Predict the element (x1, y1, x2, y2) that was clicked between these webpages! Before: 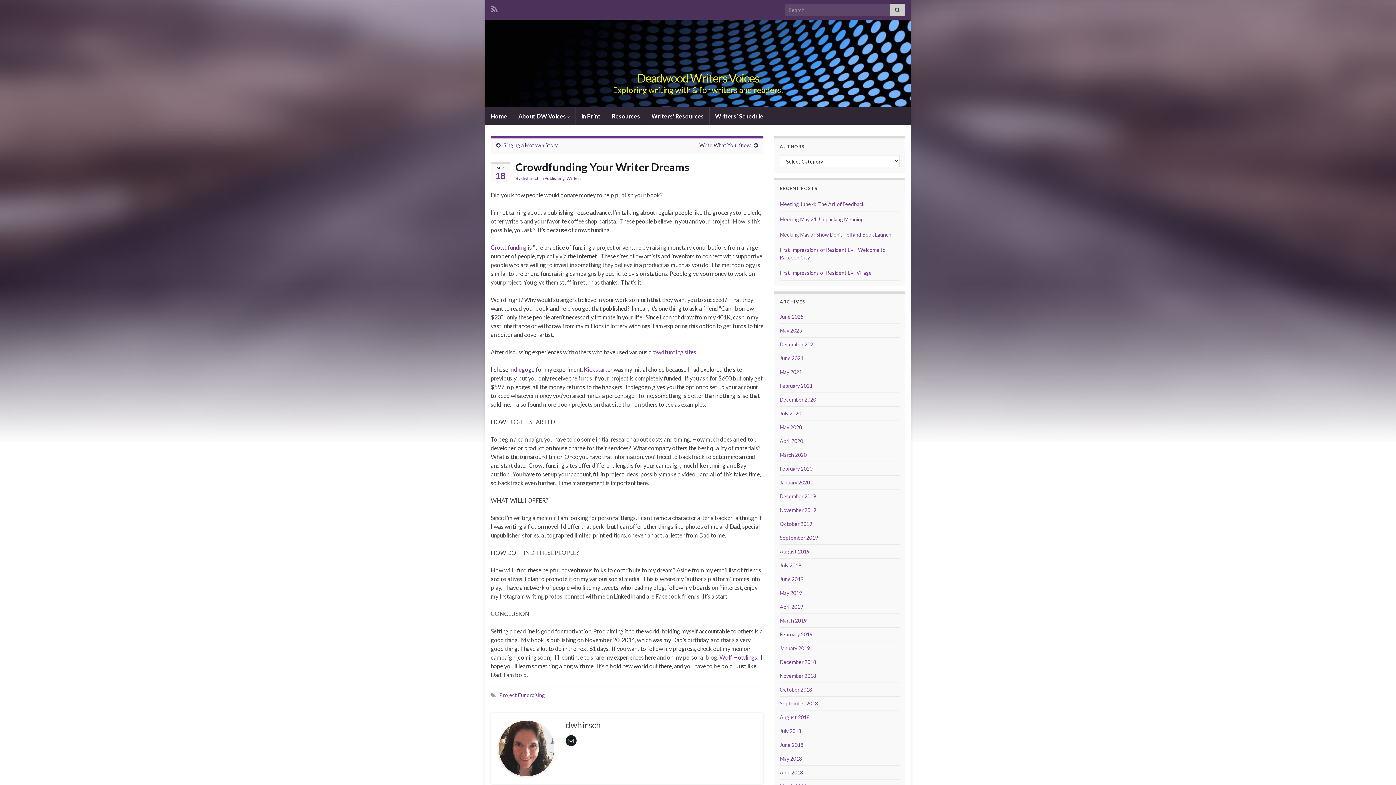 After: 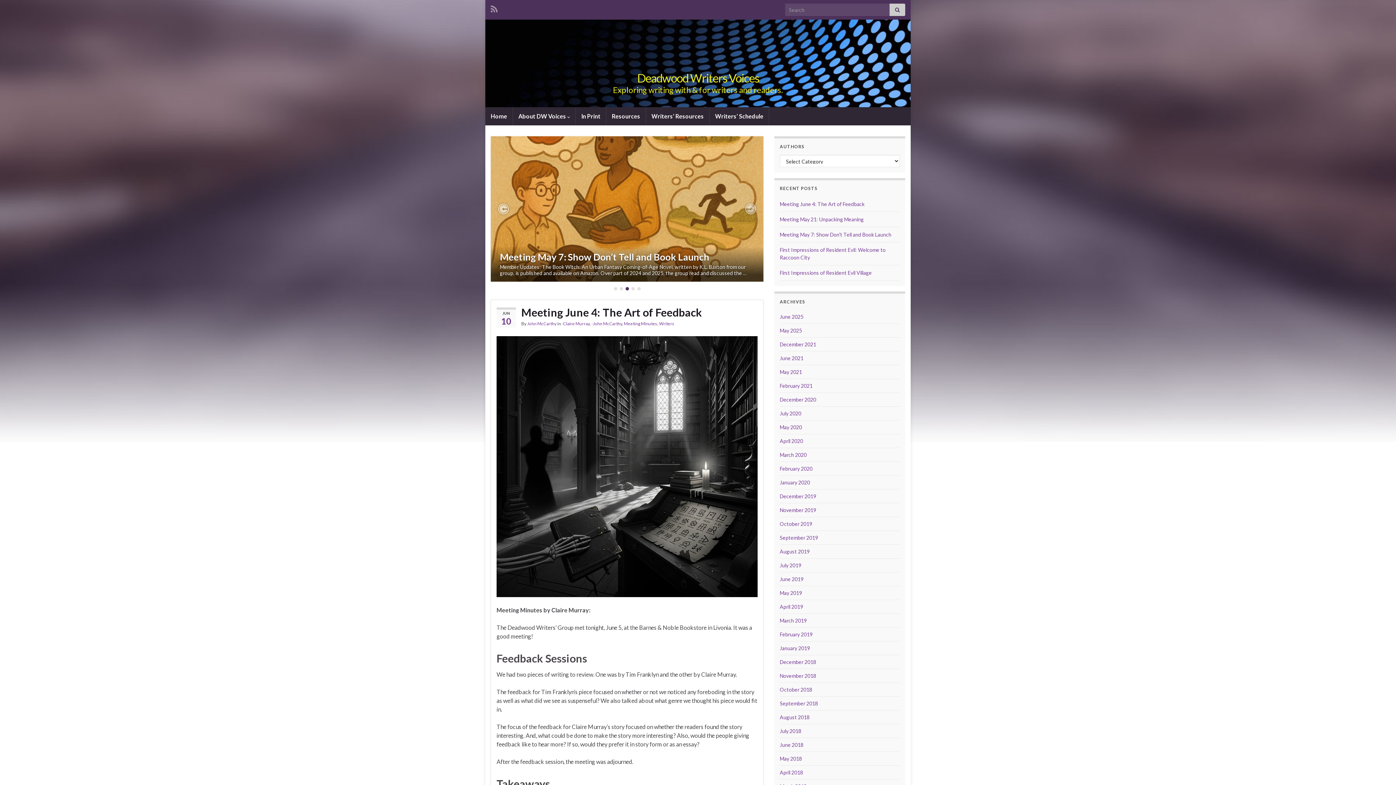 Action: label: Deadwood Writers Voices bbox: (637, 71, 759, 85)